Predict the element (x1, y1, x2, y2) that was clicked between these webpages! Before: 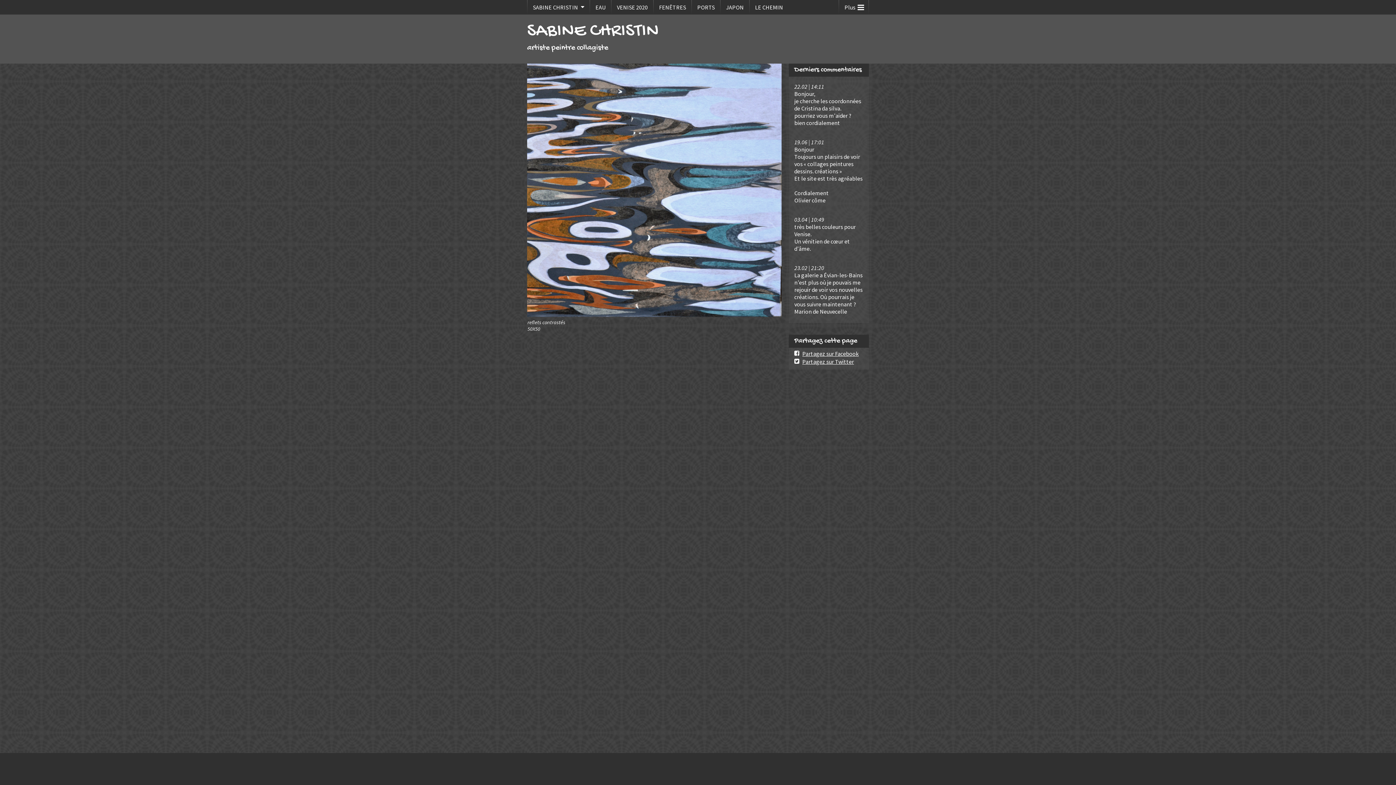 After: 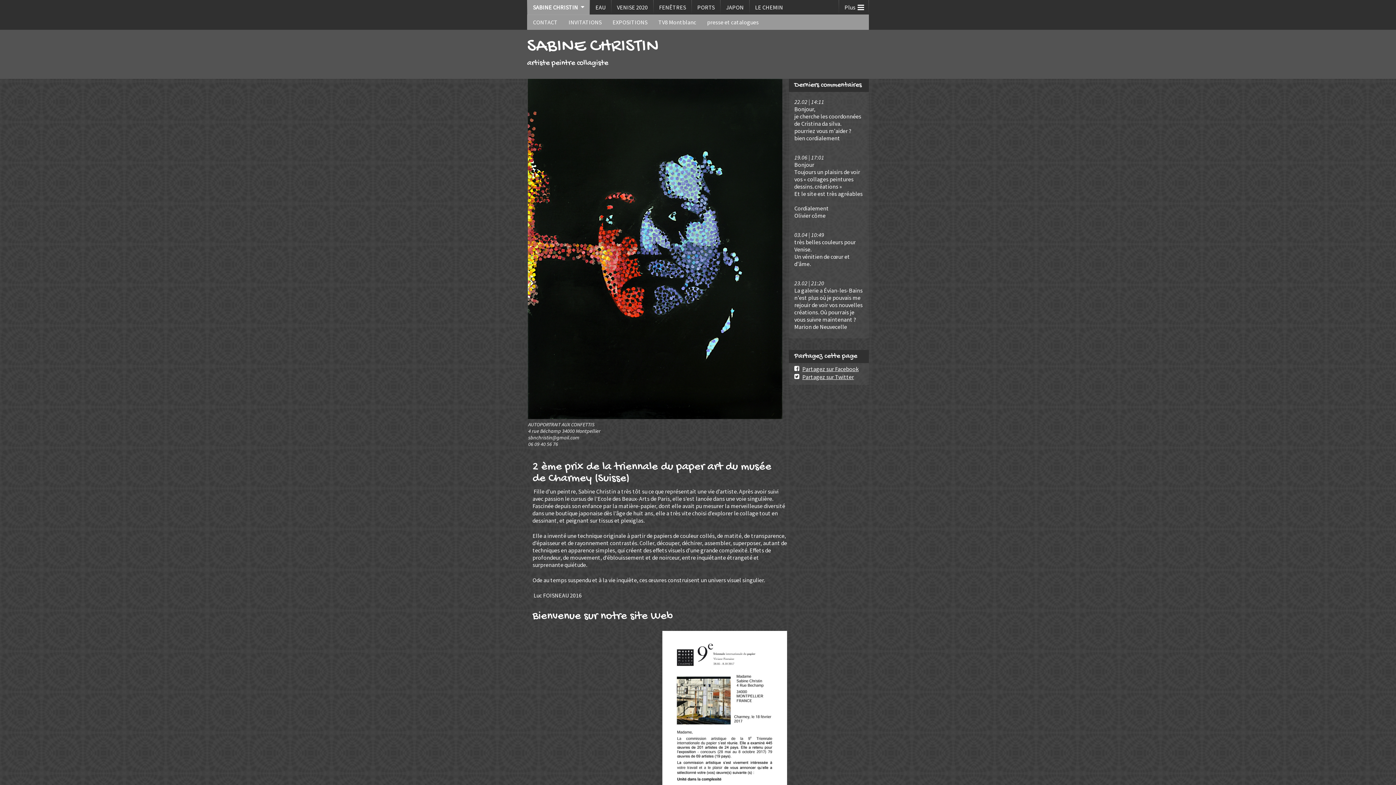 Action: label: SABINE CHRISTIN bbox: (527, 0, 580, 14)